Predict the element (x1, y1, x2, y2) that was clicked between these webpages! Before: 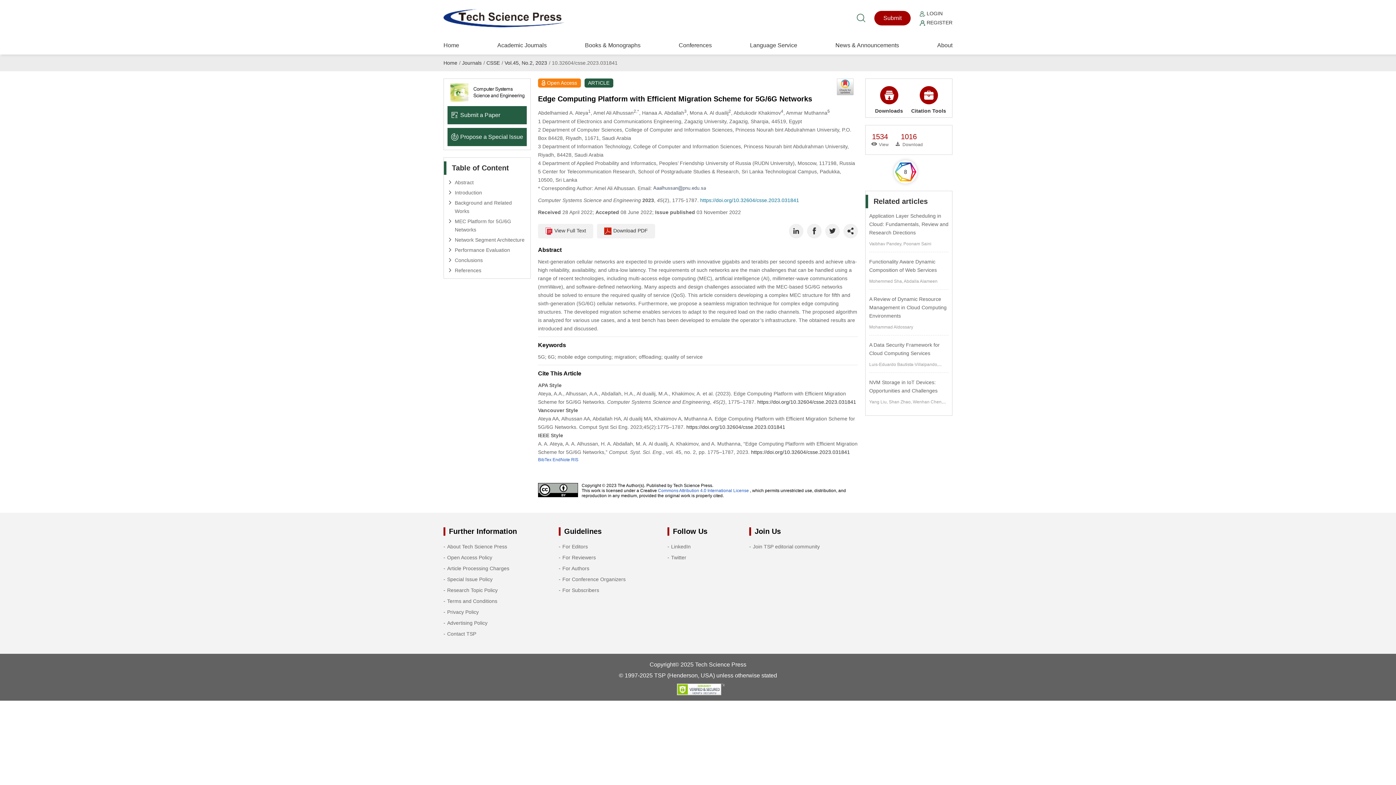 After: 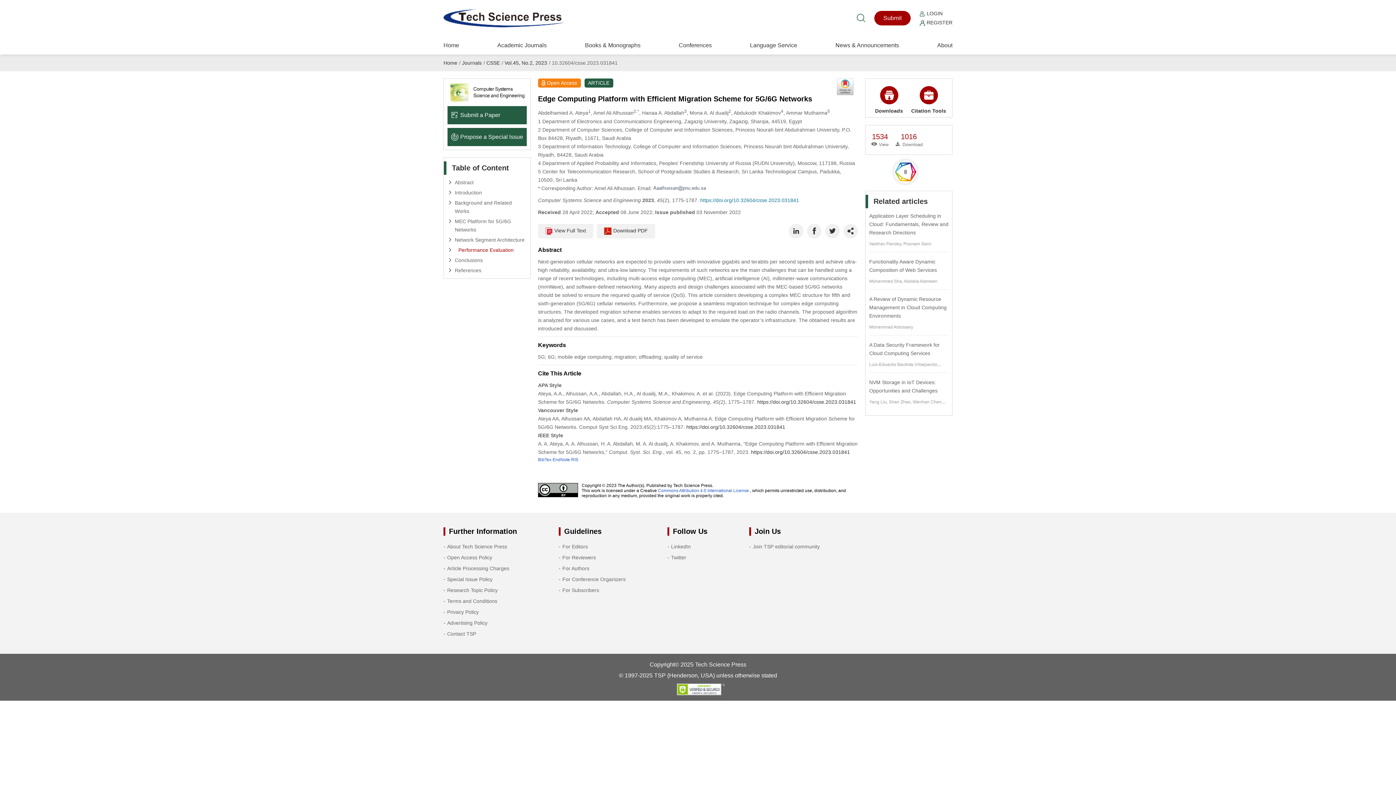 Action: label: Performance Evaluation bbox: (447, 246, 526, 254)